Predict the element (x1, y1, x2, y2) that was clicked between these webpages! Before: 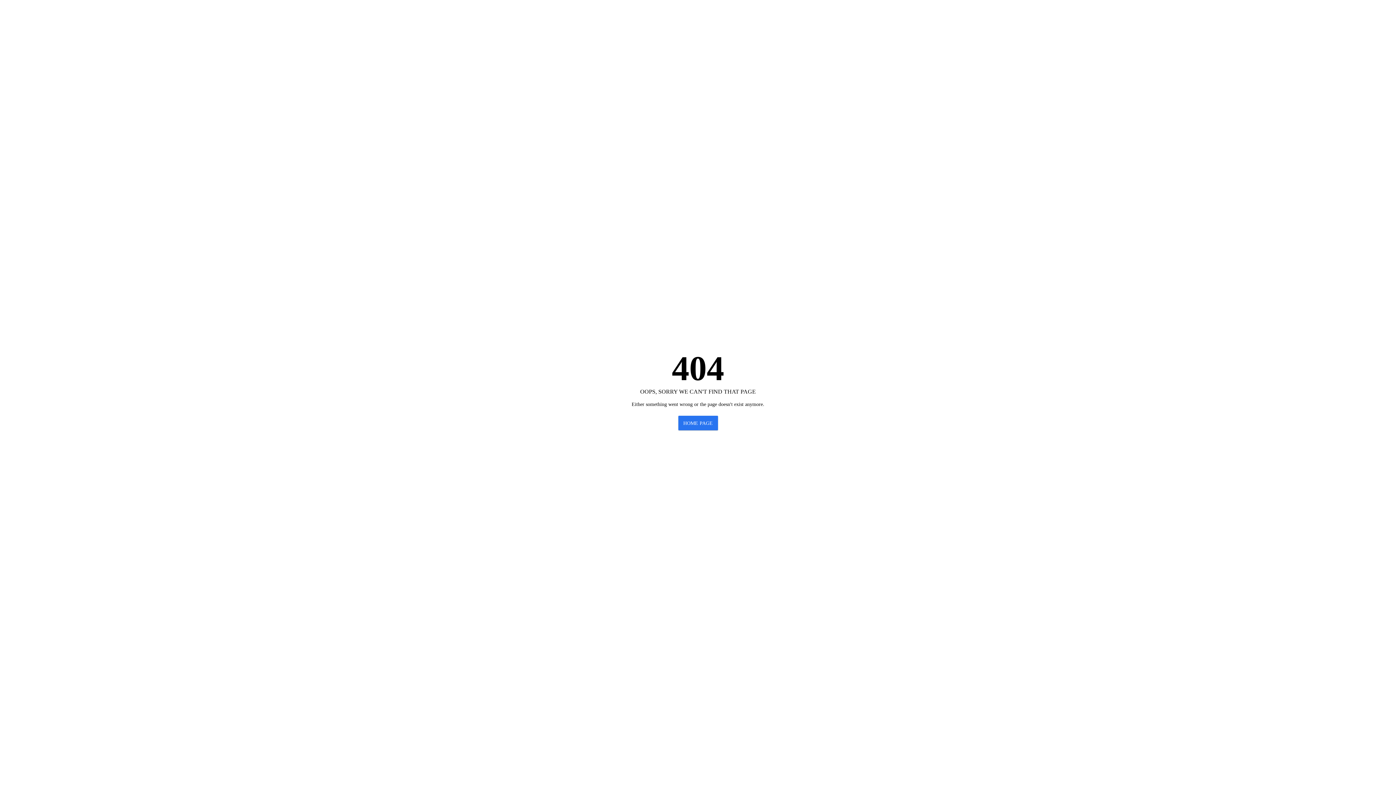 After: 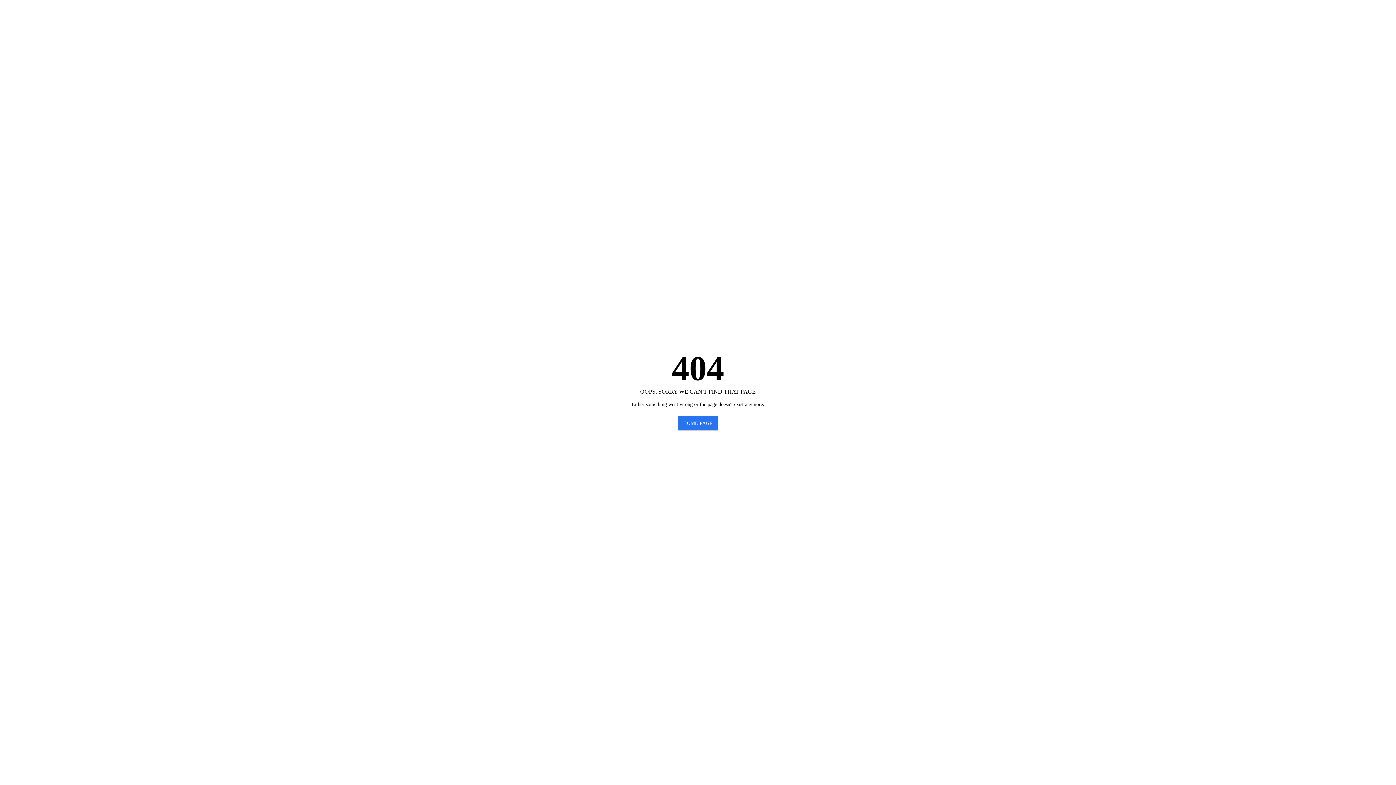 Action: label: HOME PAGE bbox: (678, 415, 718, 430)